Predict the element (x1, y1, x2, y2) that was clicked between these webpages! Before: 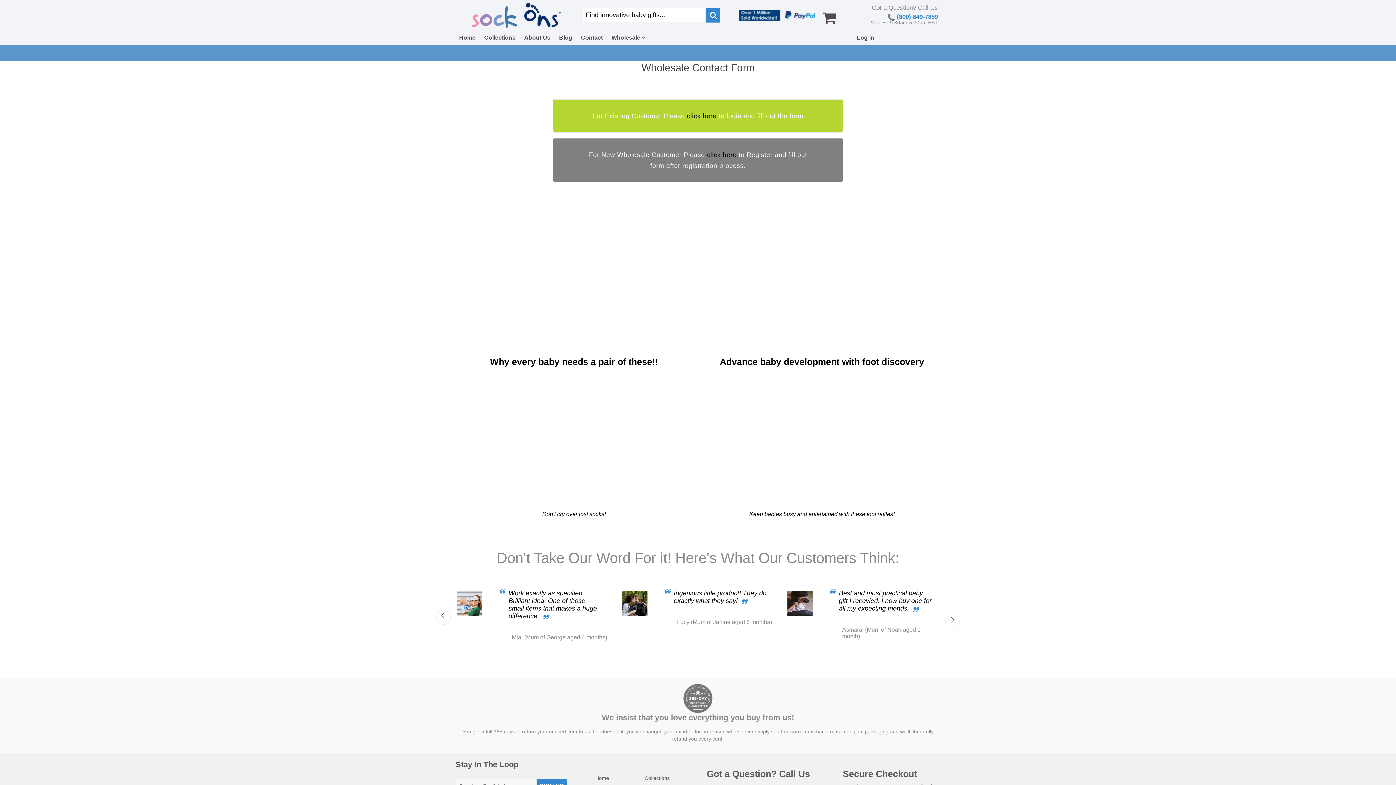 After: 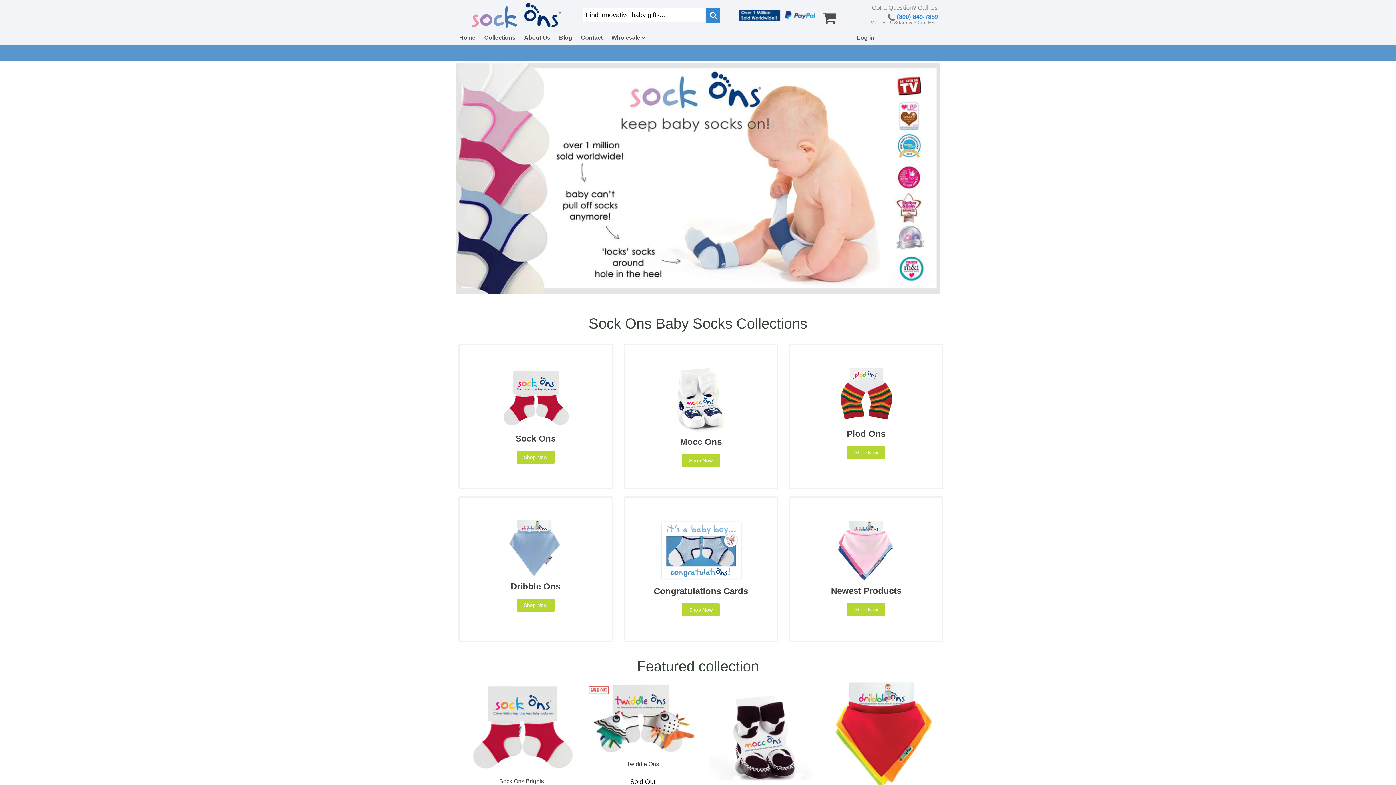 Action: label: Home bbox: (595, 775, 609, 781)